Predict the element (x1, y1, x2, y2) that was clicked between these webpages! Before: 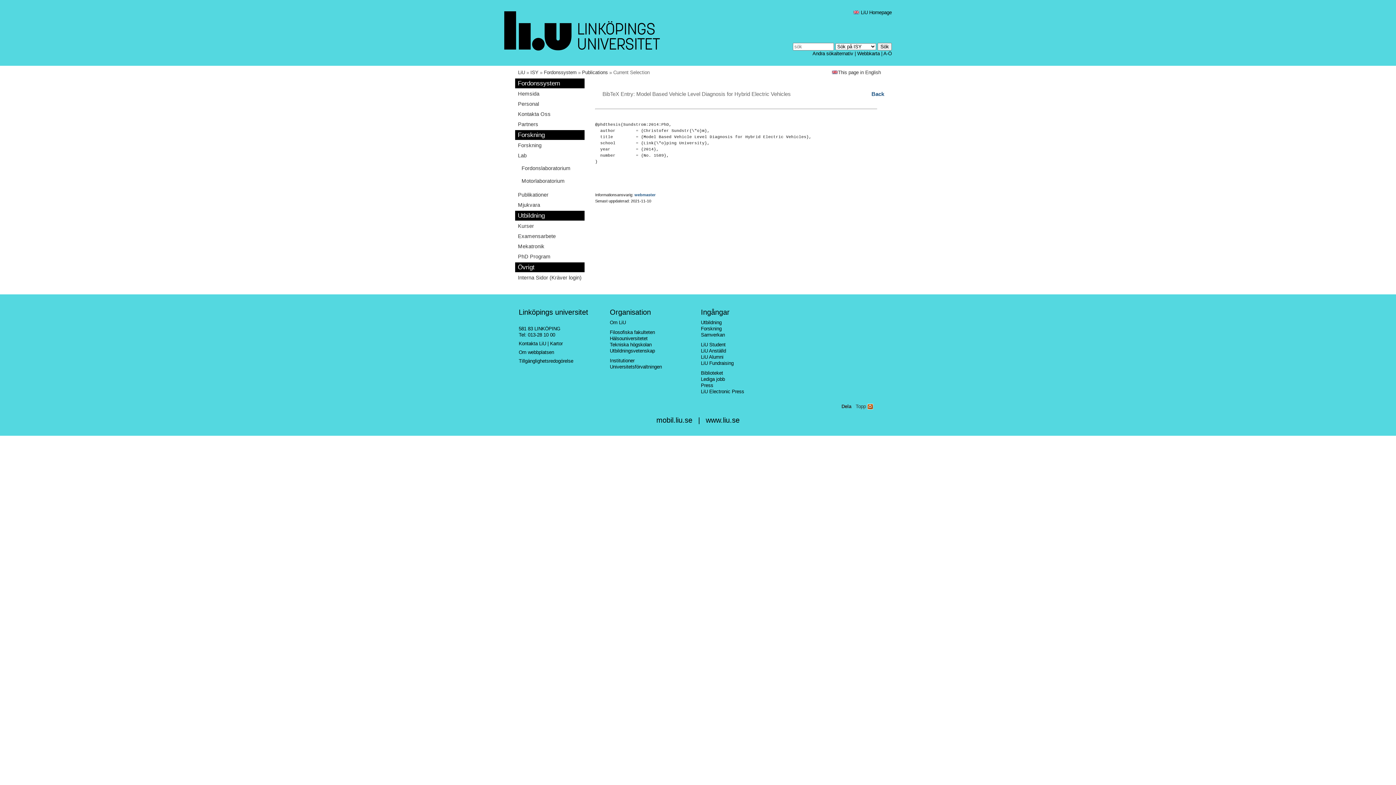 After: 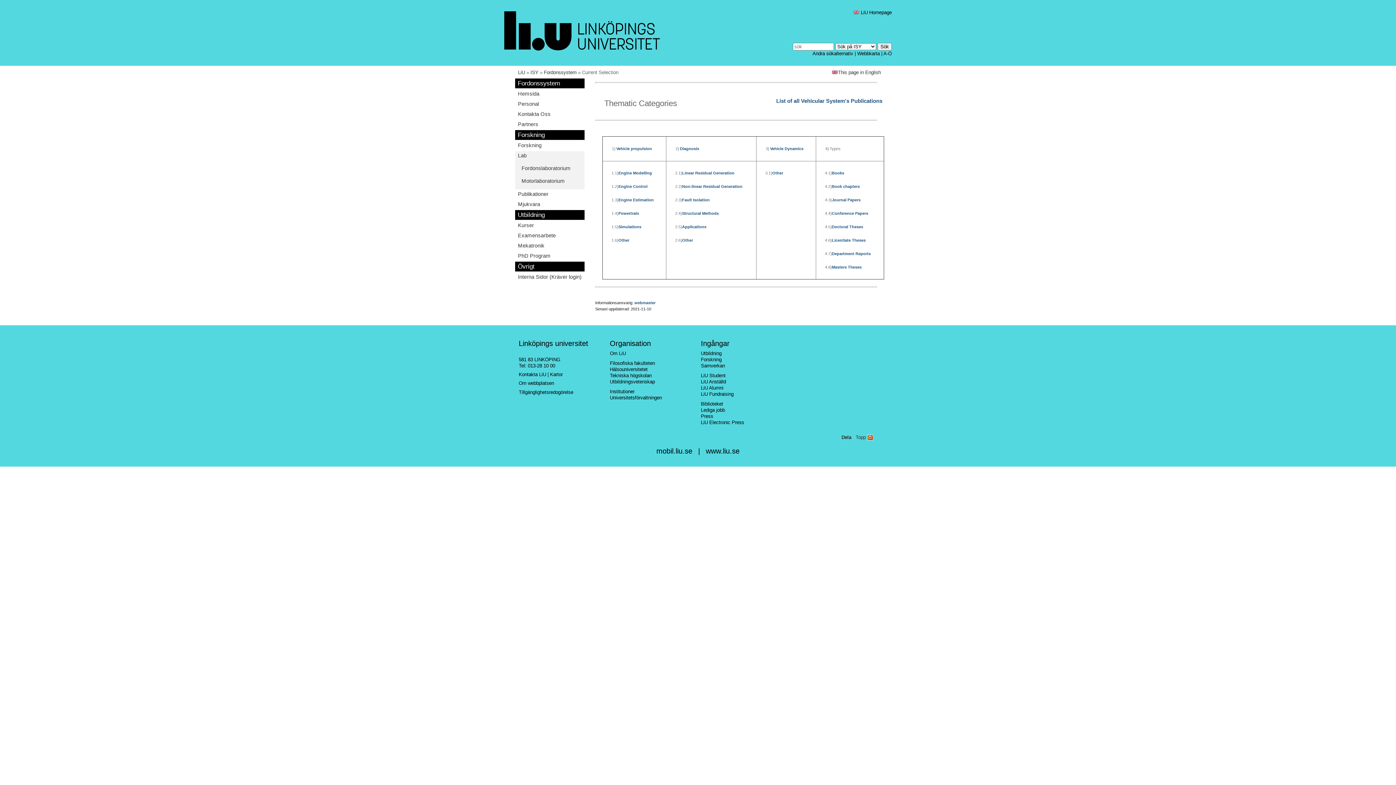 Action: label: Publikationer bbox: (515, 190, 584, 199)